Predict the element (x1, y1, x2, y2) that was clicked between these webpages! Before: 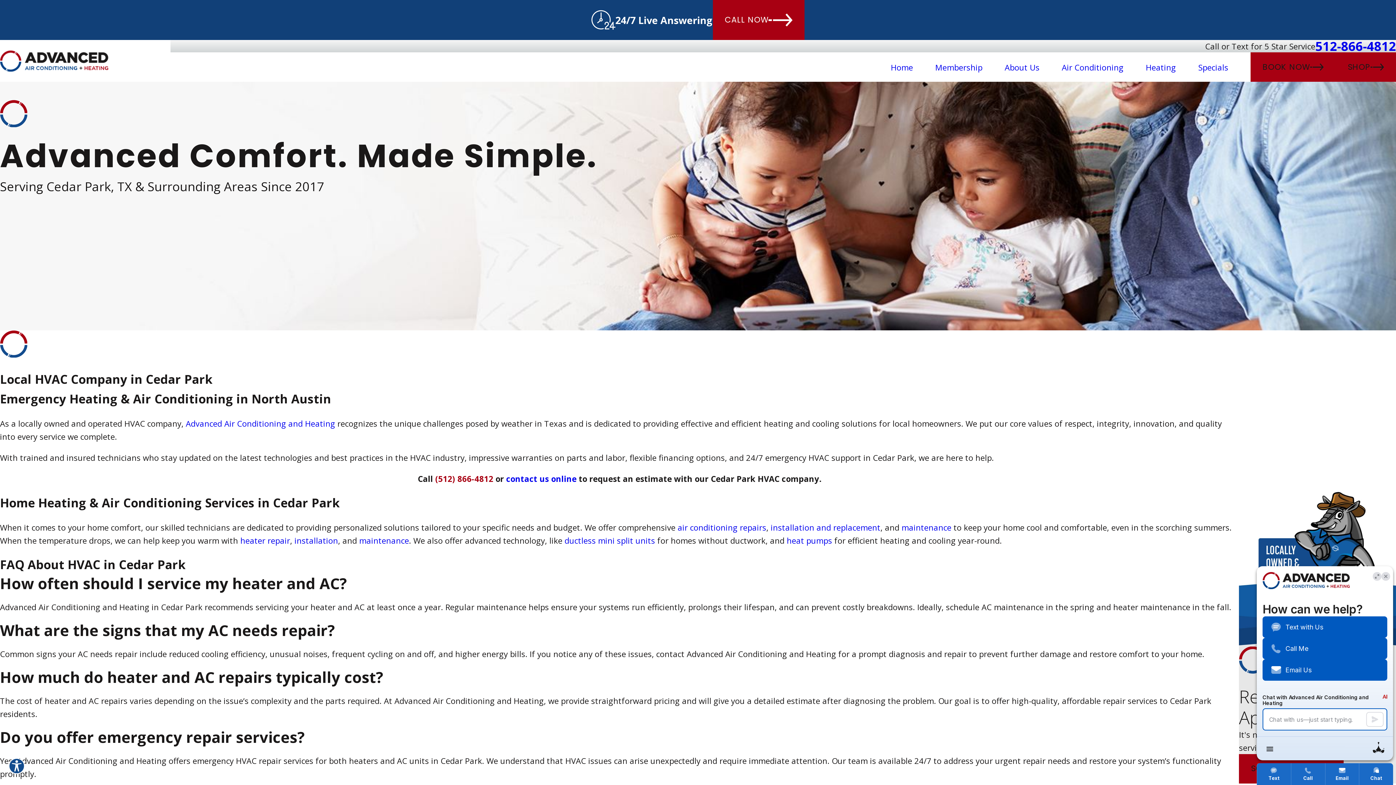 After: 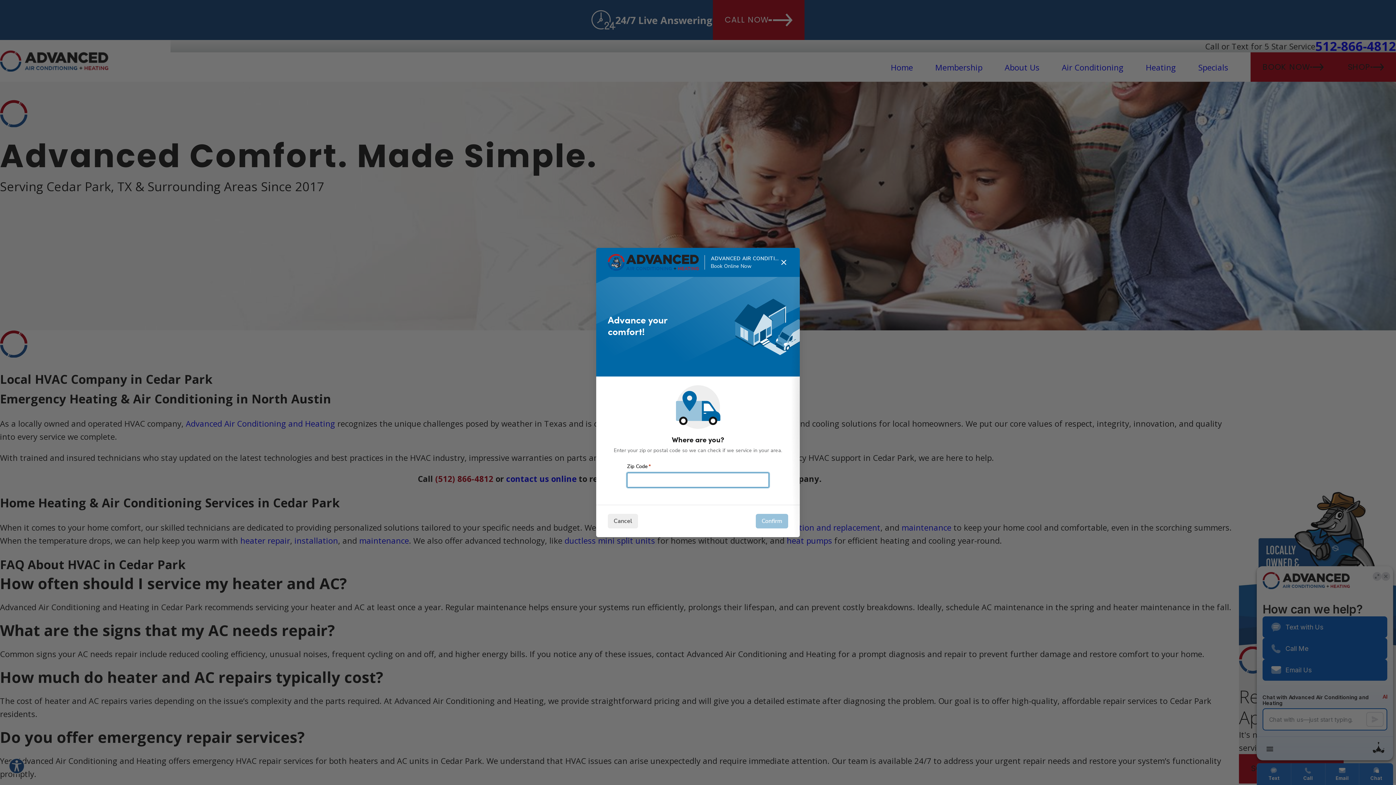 Action: label: BOOK NOW bbox: (1250, 52, 1336, 81)